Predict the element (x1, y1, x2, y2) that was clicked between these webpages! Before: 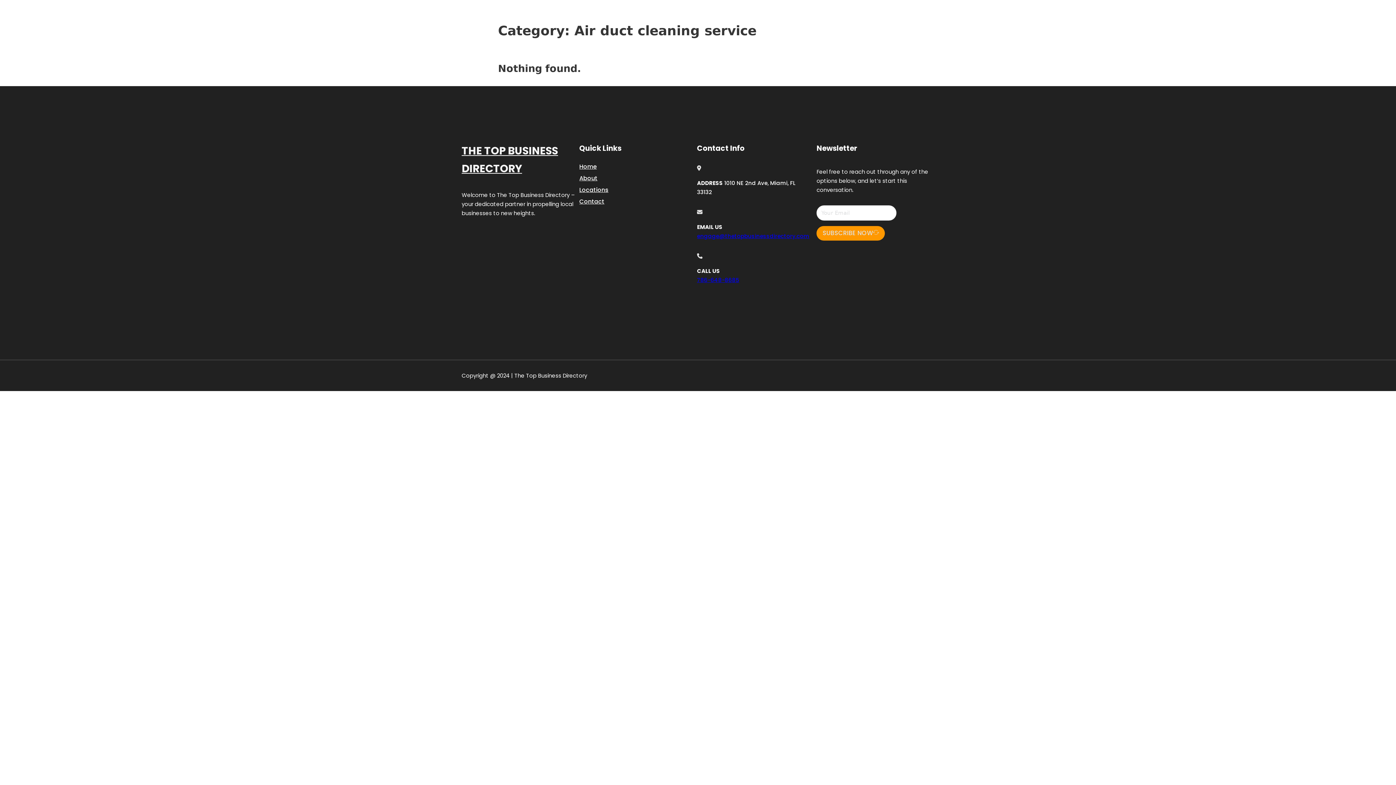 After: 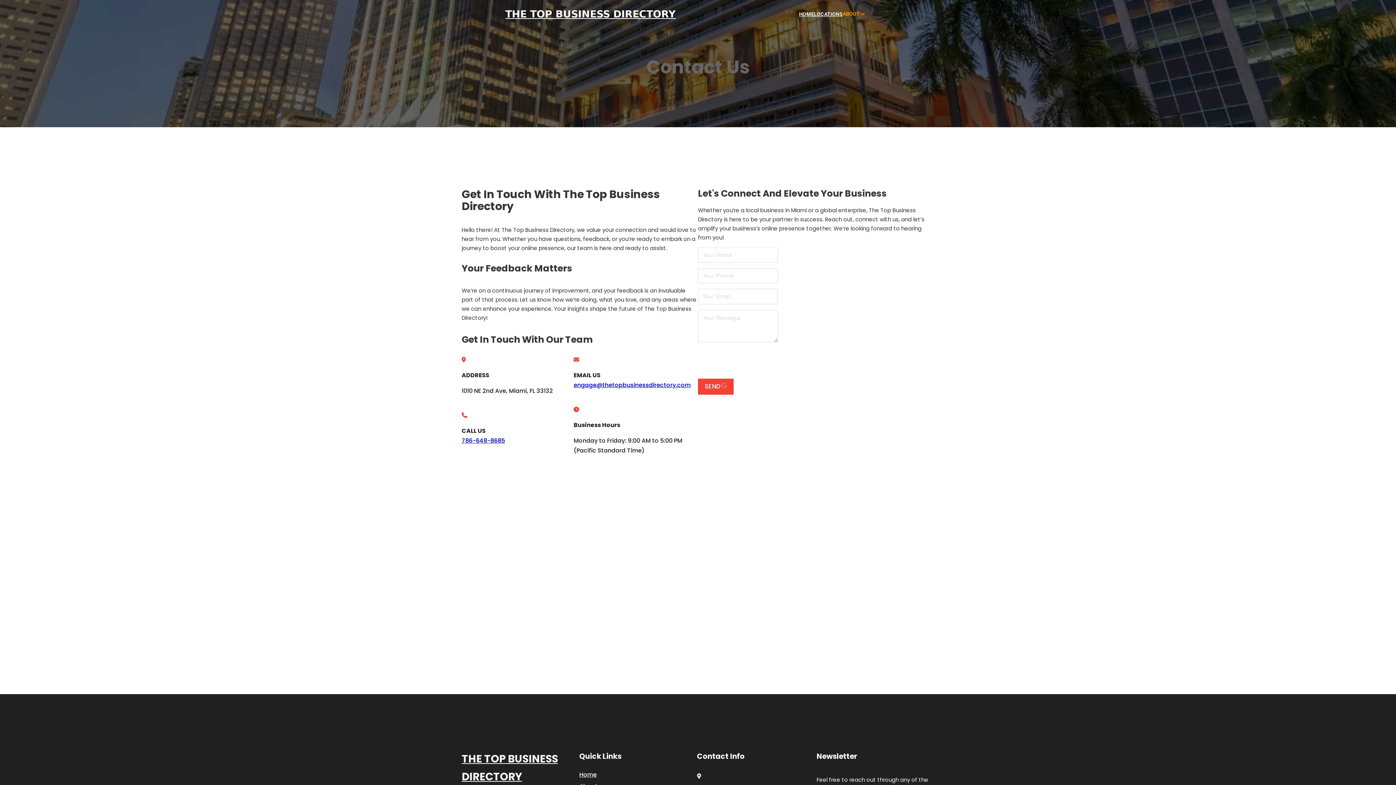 Action: bbox: (579, 196, 604, 206) label: Contact